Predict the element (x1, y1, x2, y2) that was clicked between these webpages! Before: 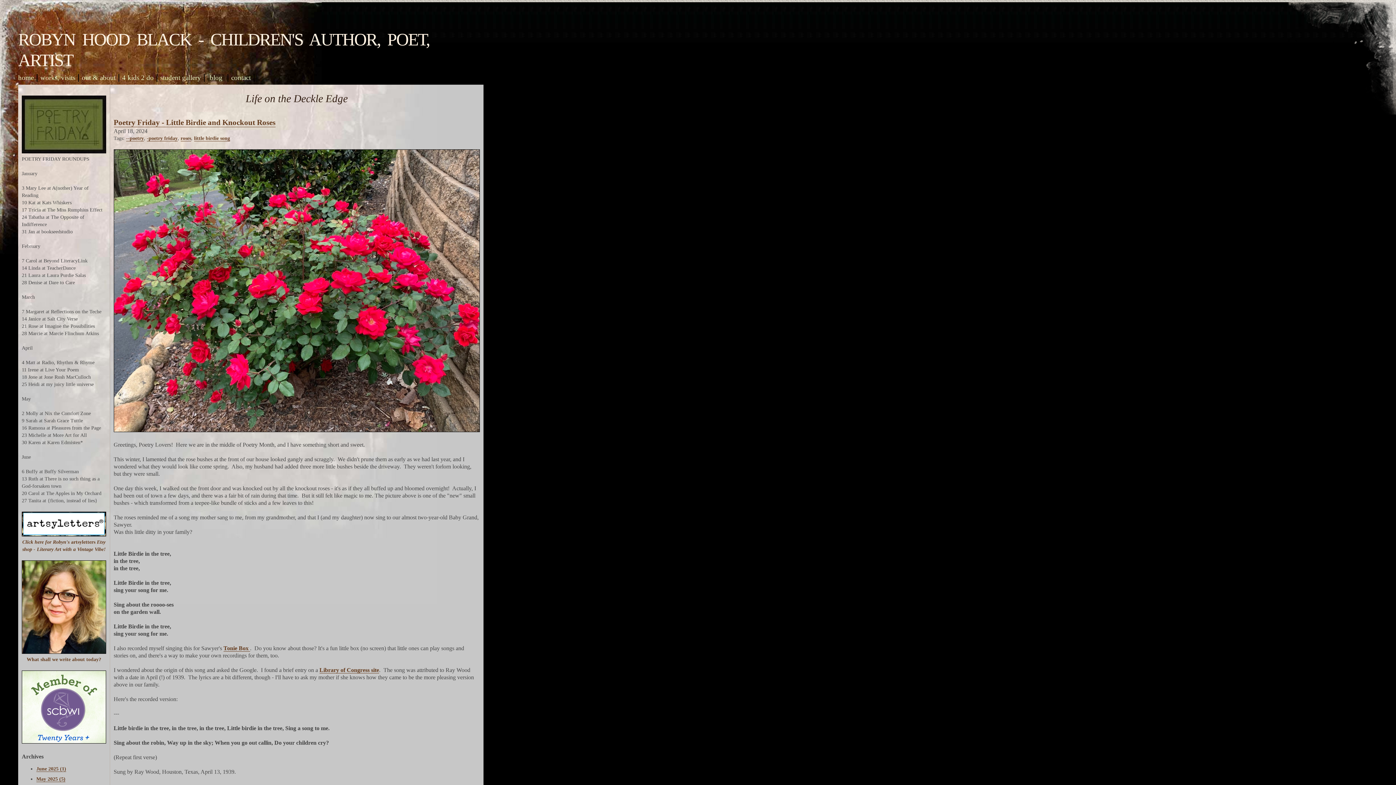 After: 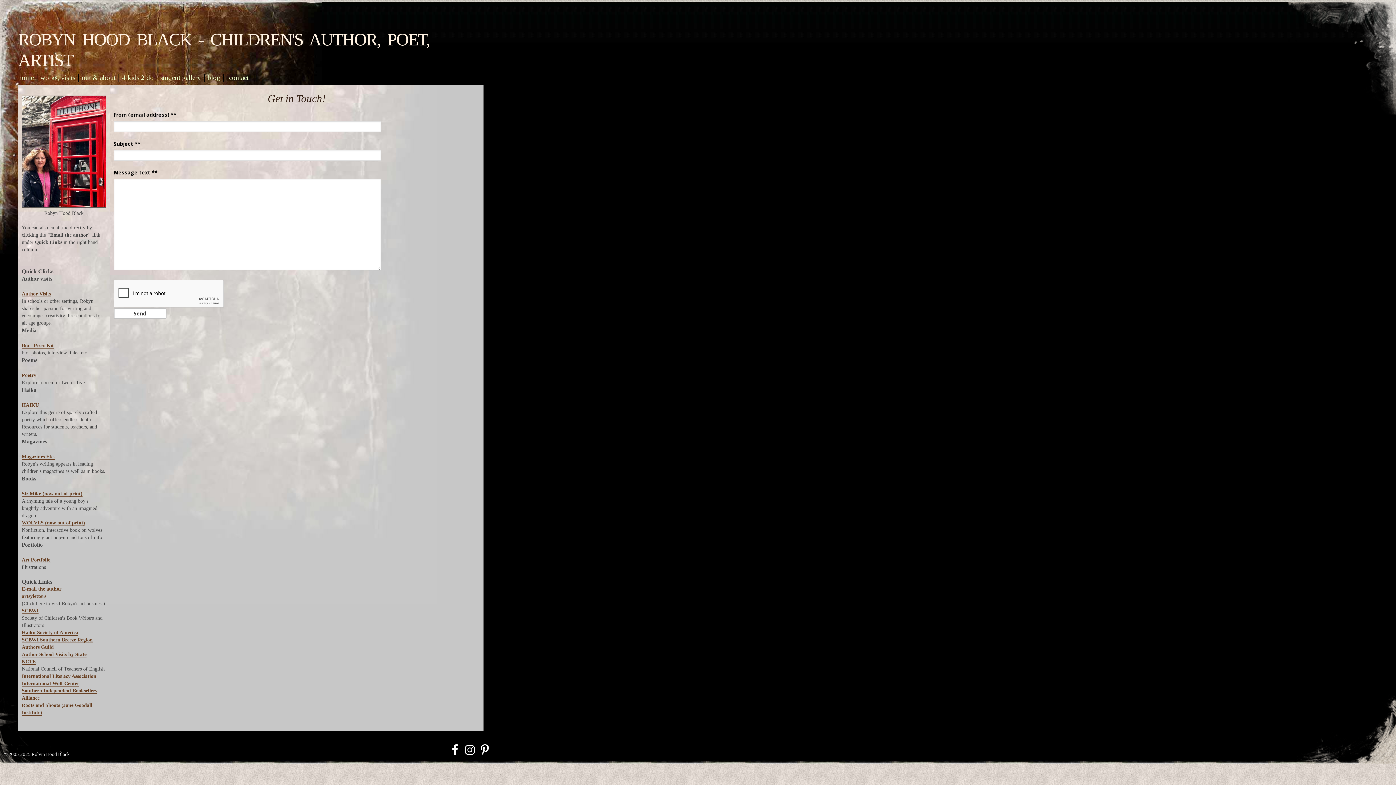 Action: label: contact bbox: (231, 73, 250, 81)